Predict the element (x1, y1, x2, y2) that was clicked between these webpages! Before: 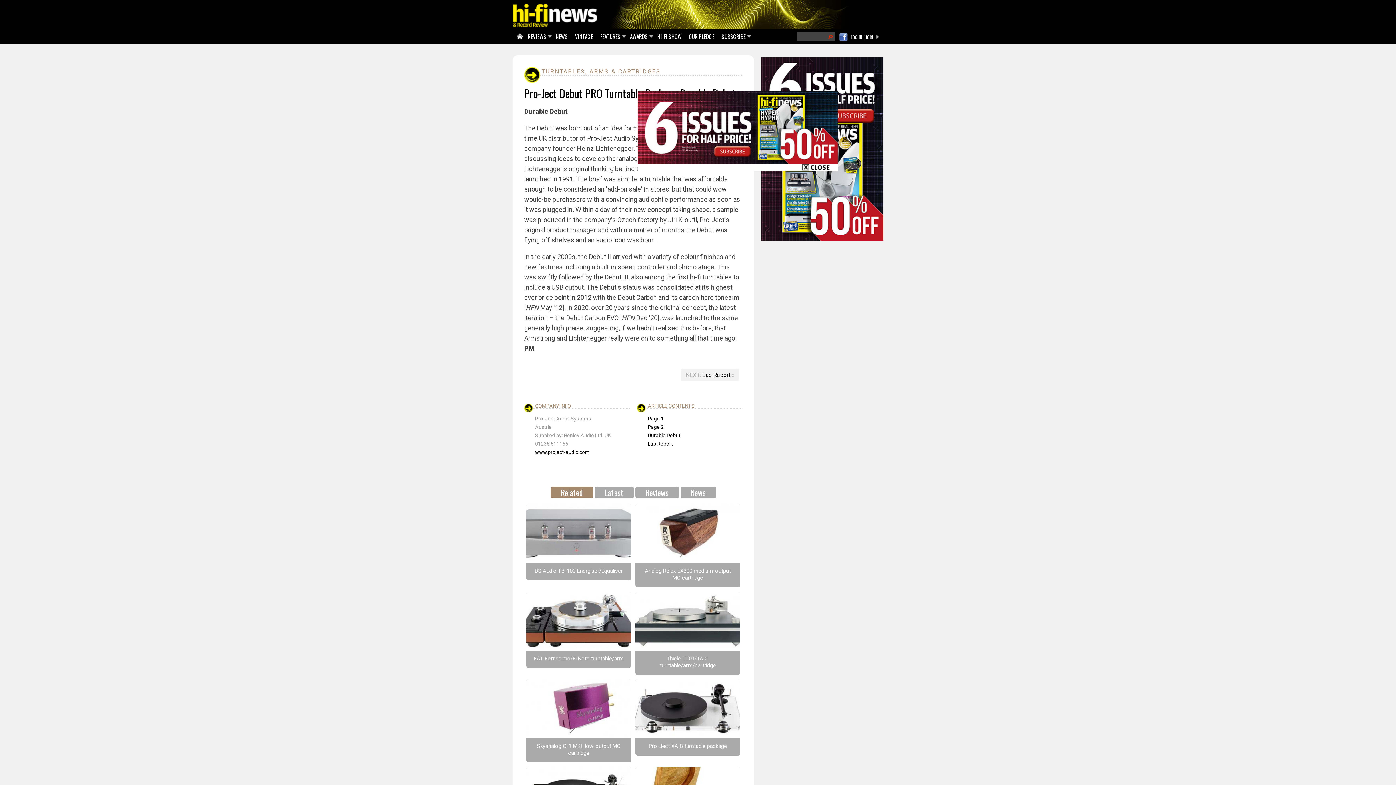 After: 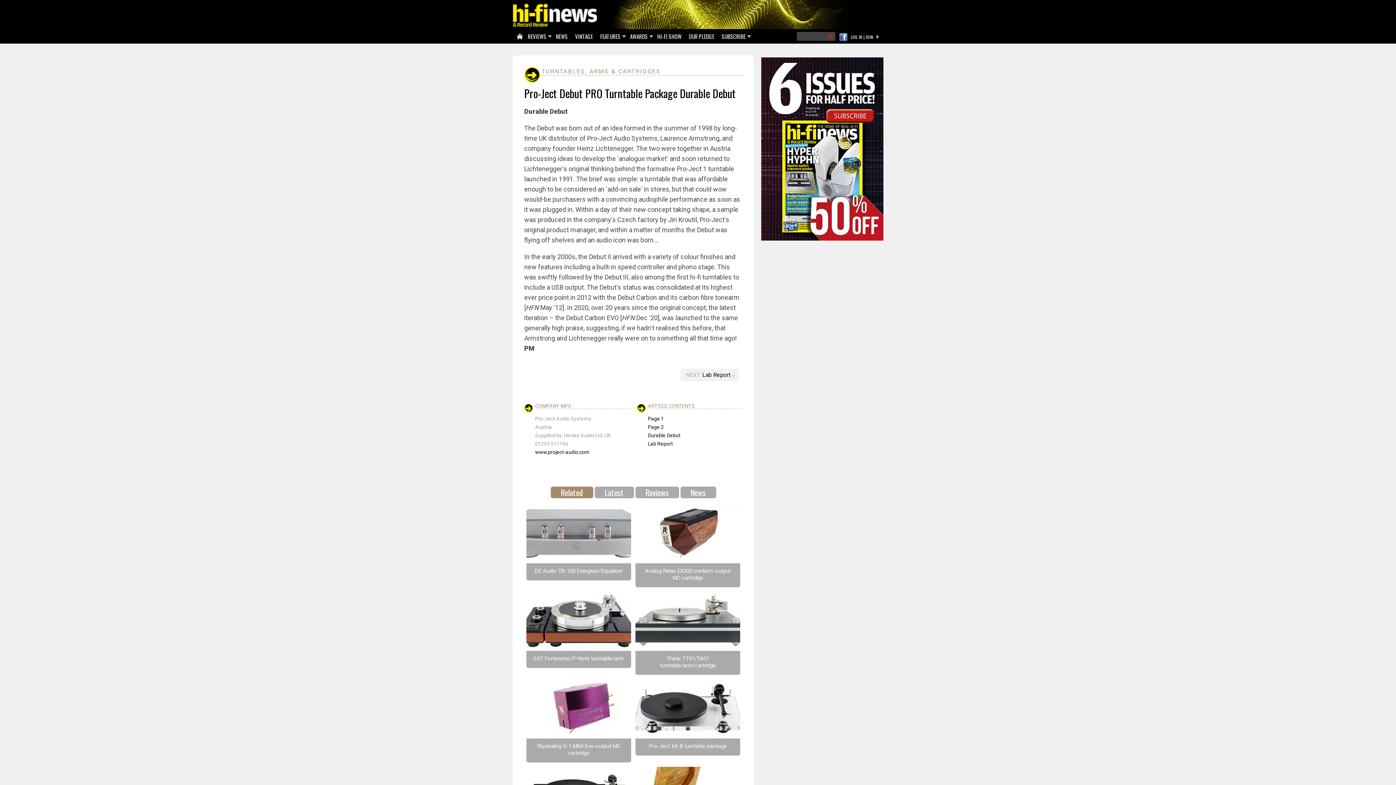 Action: bbox: (637, 165, 837, 172)